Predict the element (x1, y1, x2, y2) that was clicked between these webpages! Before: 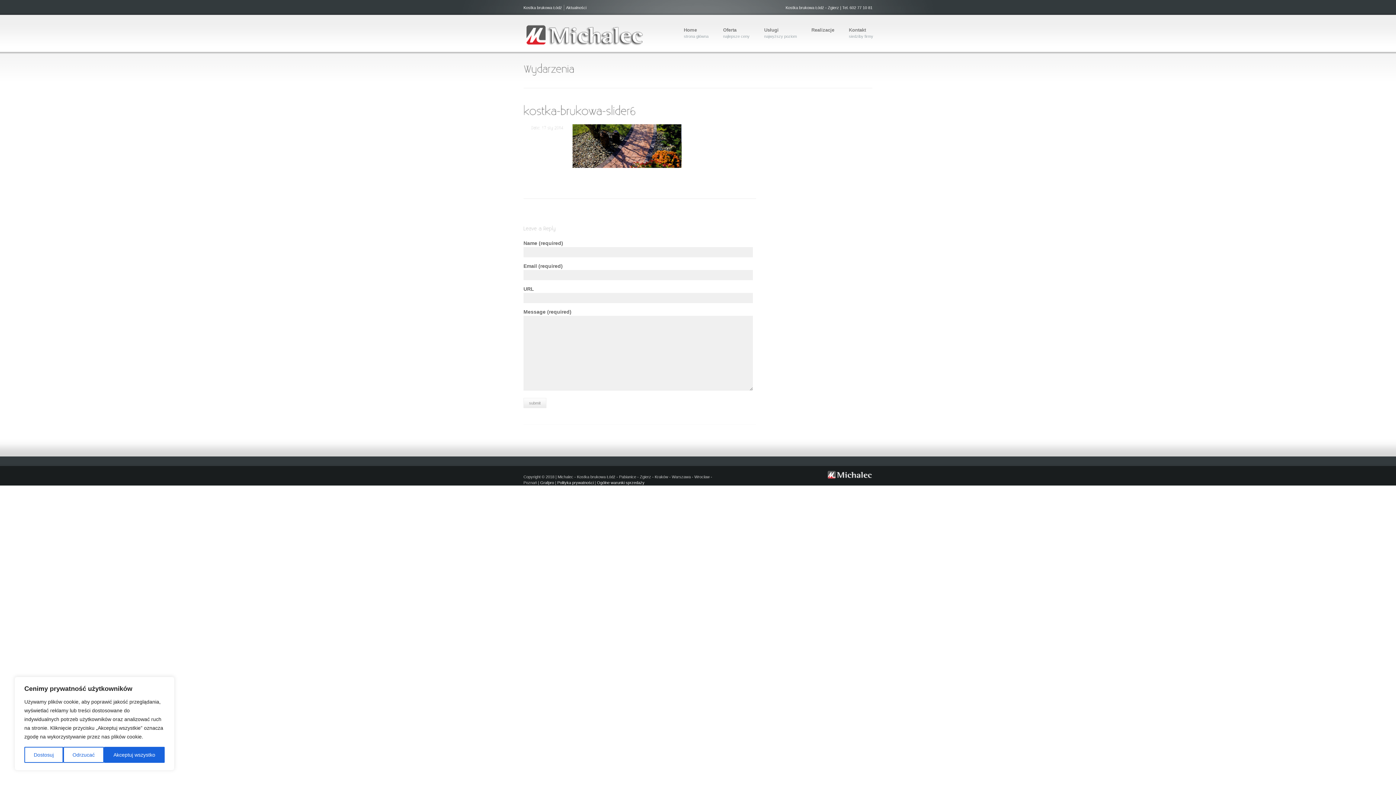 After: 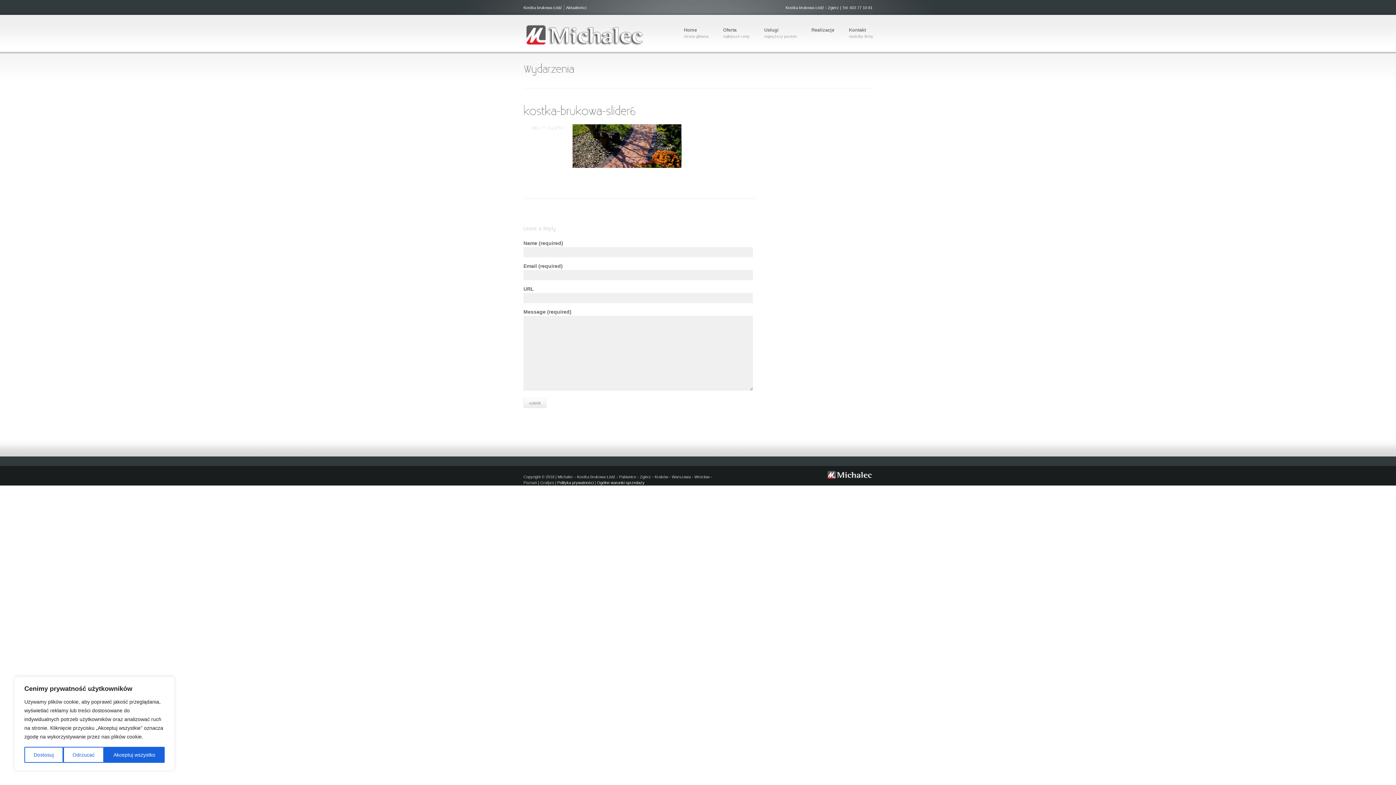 Action: bbox: (540, 480, 554, 485) label: Grafpro